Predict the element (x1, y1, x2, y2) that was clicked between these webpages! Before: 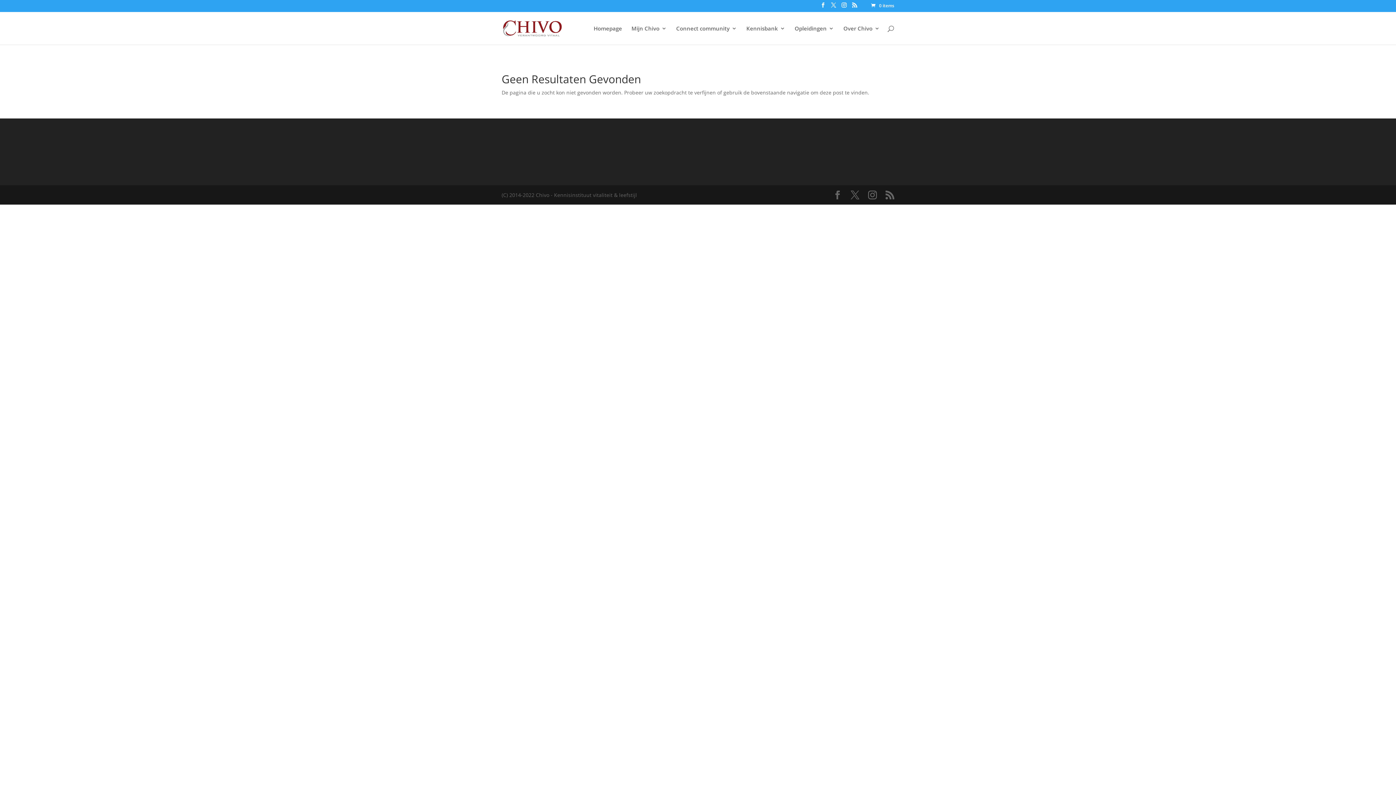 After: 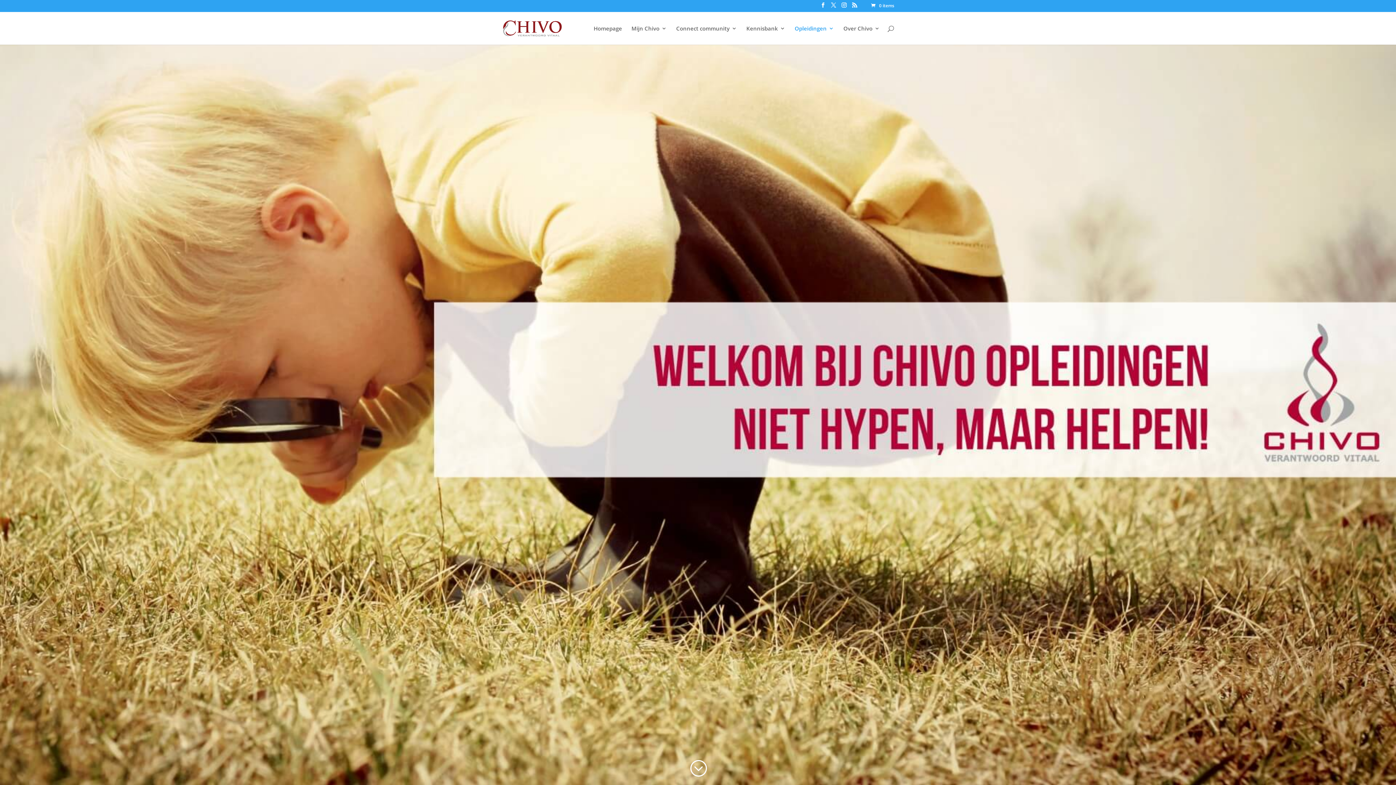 Action: bbox: (794, 25, 834, 44) label: Opleidingen